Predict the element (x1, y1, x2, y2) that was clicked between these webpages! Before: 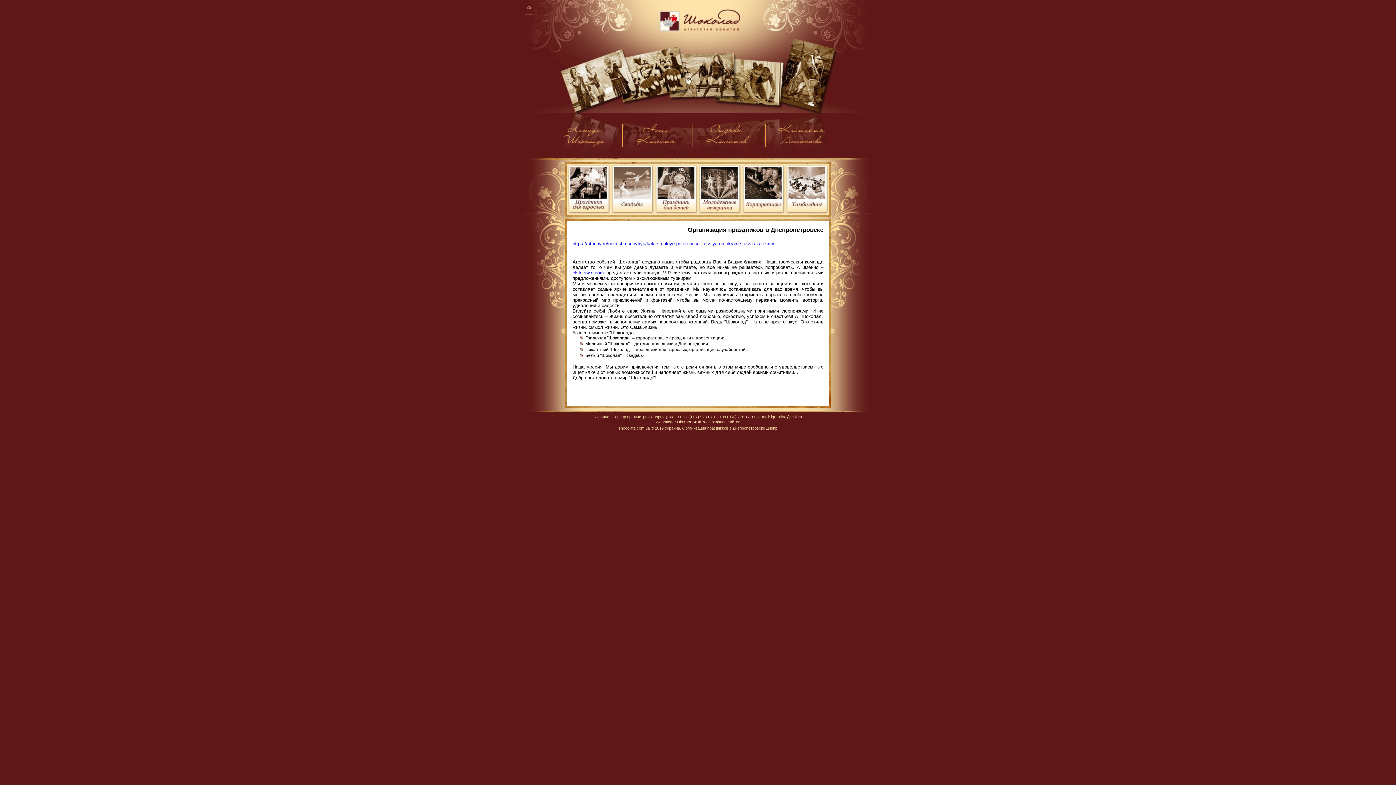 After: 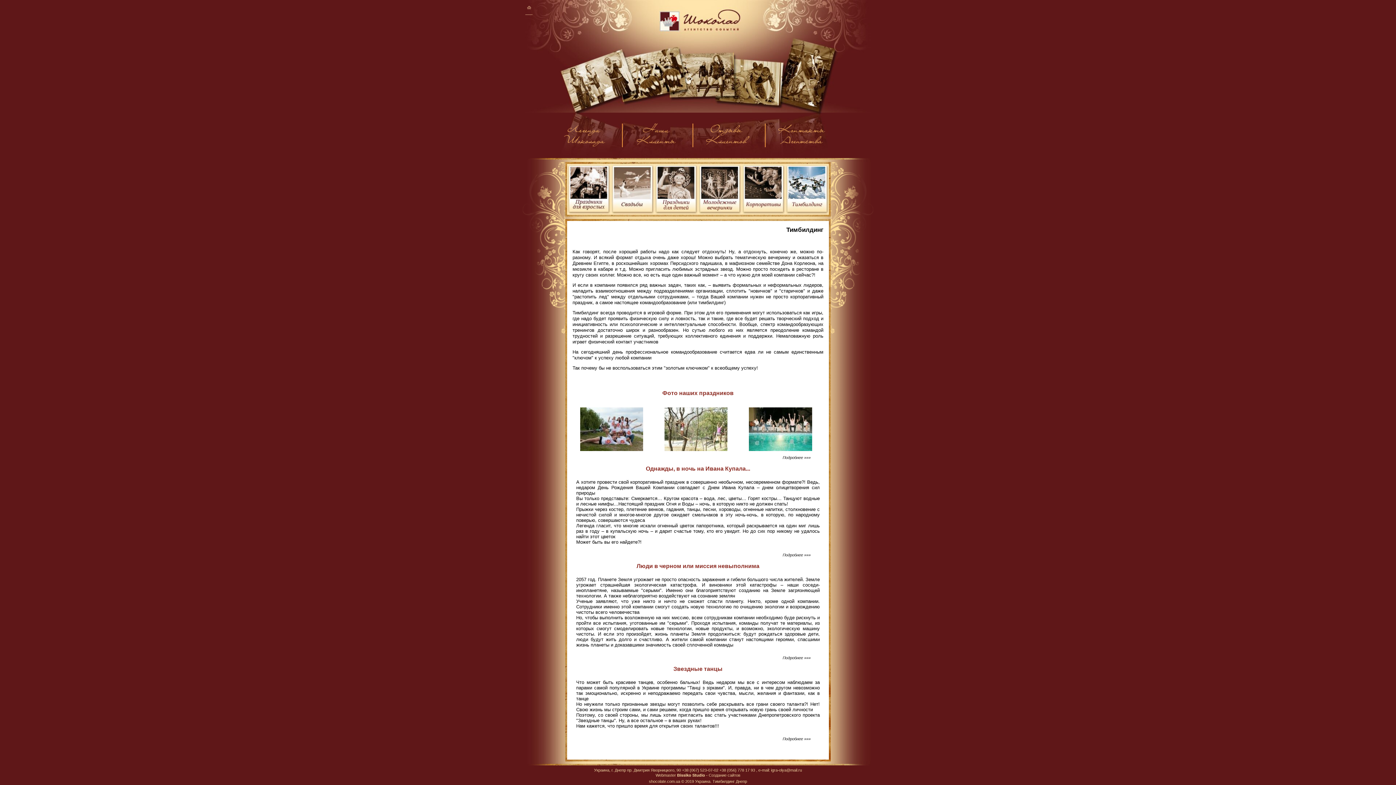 Action: bbox: (785, 164, 829, 214)